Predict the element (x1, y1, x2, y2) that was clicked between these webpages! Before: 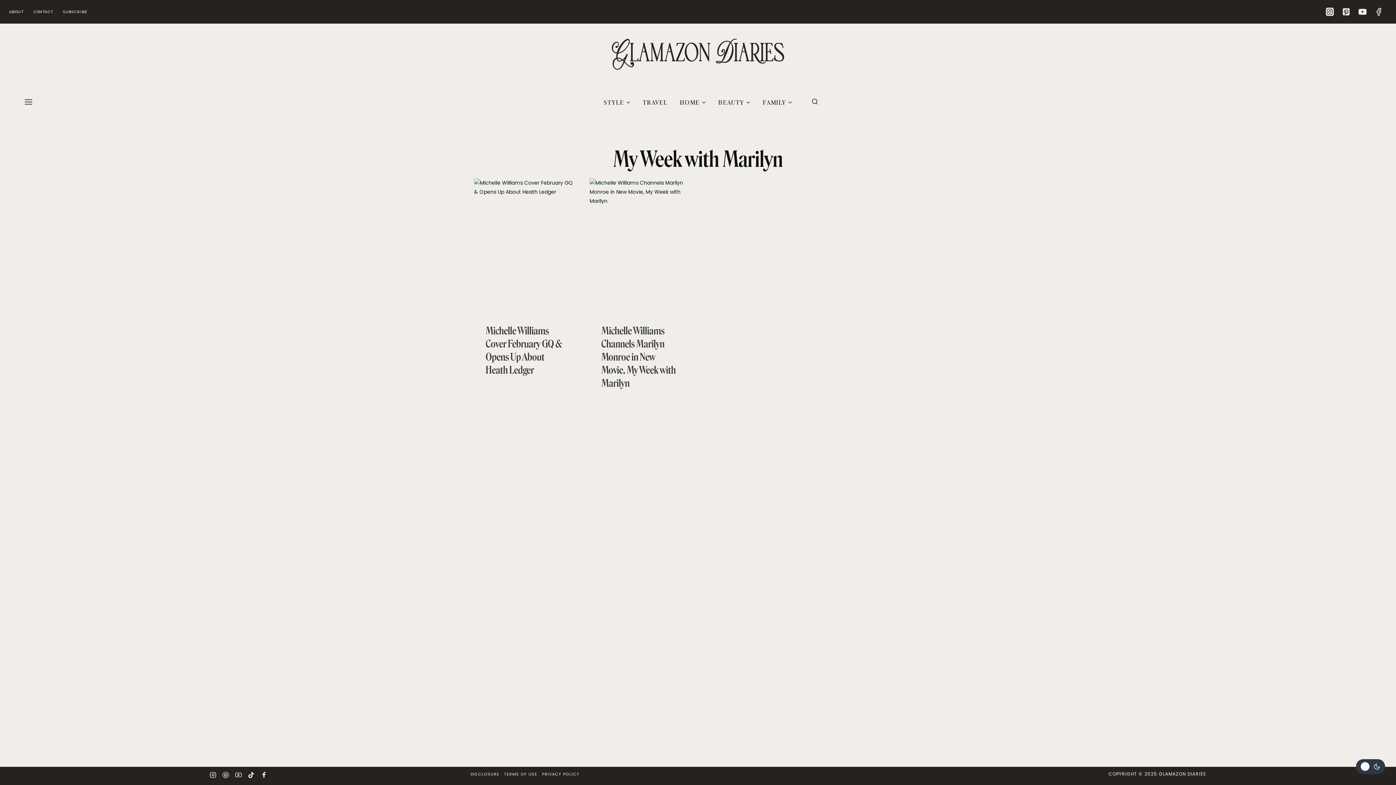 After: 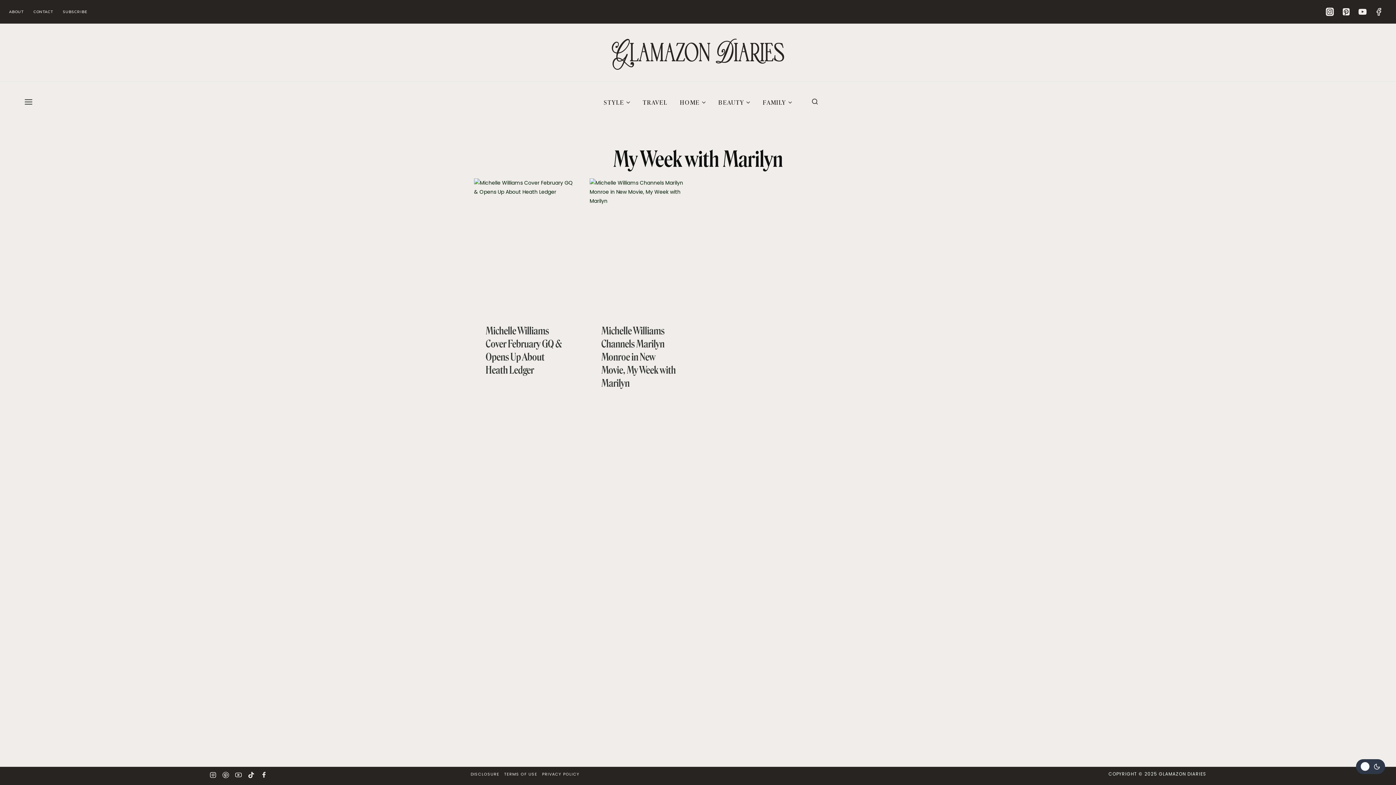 Action: bbox: (539, 769, 582, 779) label: PRIVACY POLICY